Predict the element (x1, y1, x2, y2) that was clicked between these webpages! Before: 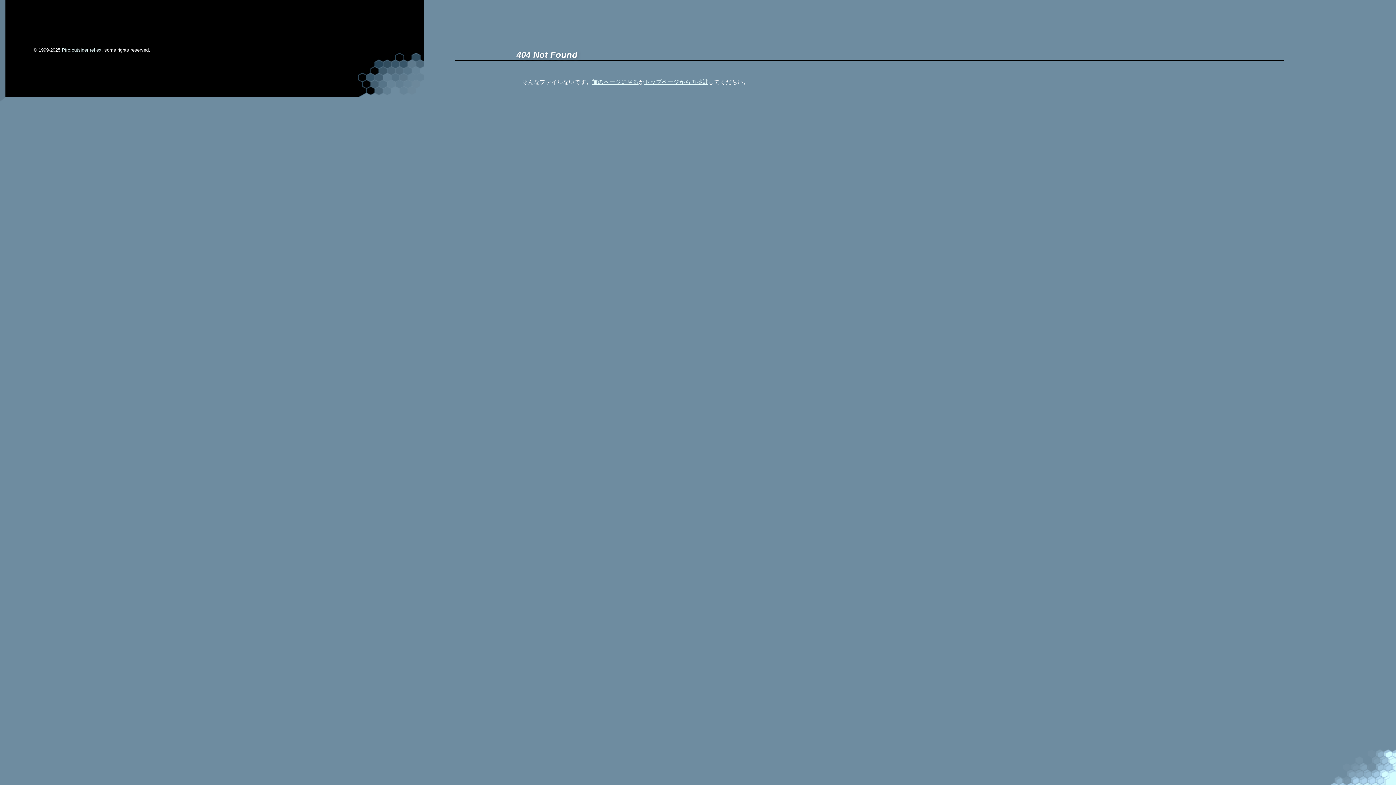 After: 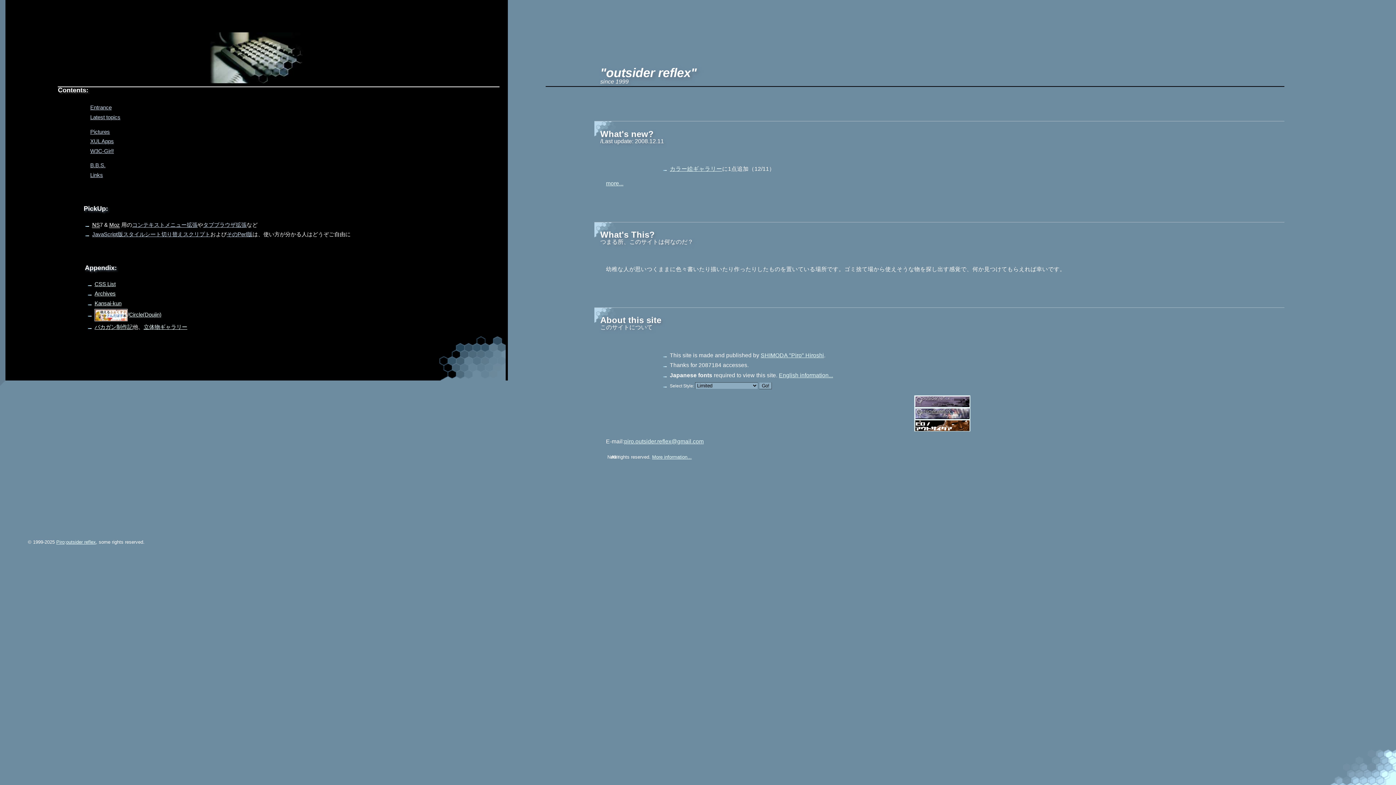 Action: label: outsider reflex bbox: (71, 47, 101, 52)